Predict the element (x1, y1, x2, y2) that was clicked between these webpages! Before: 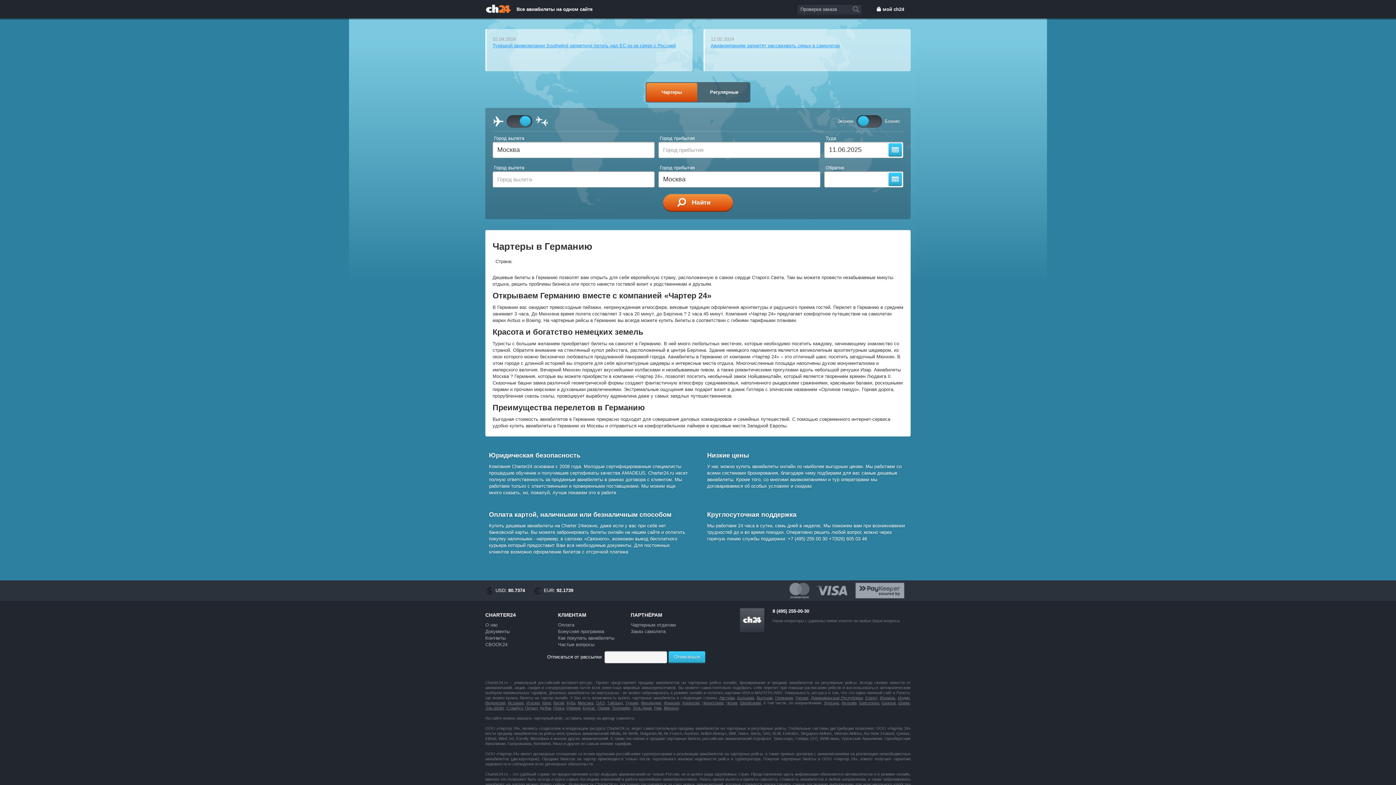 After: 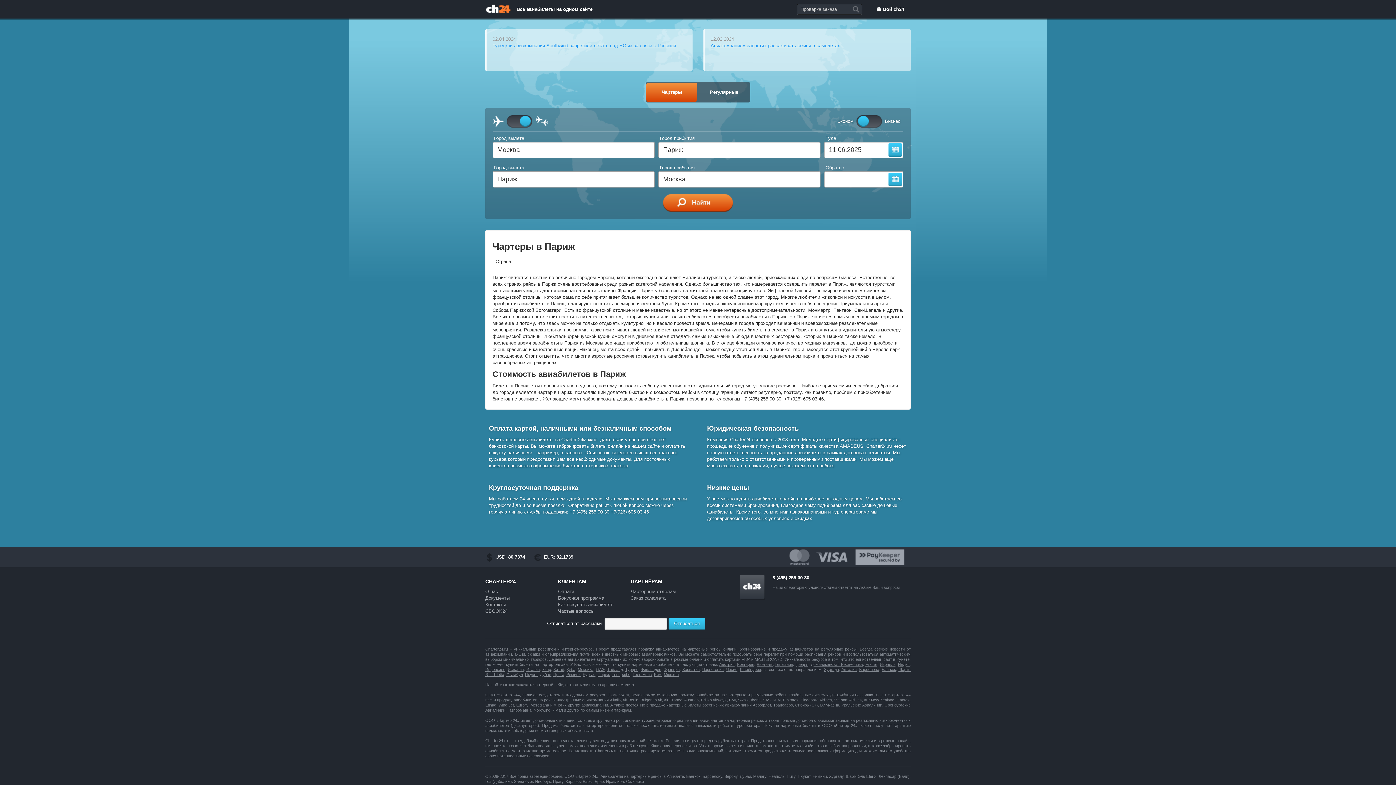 Action: bbox: (597, 706, 609, 710) label: Париж